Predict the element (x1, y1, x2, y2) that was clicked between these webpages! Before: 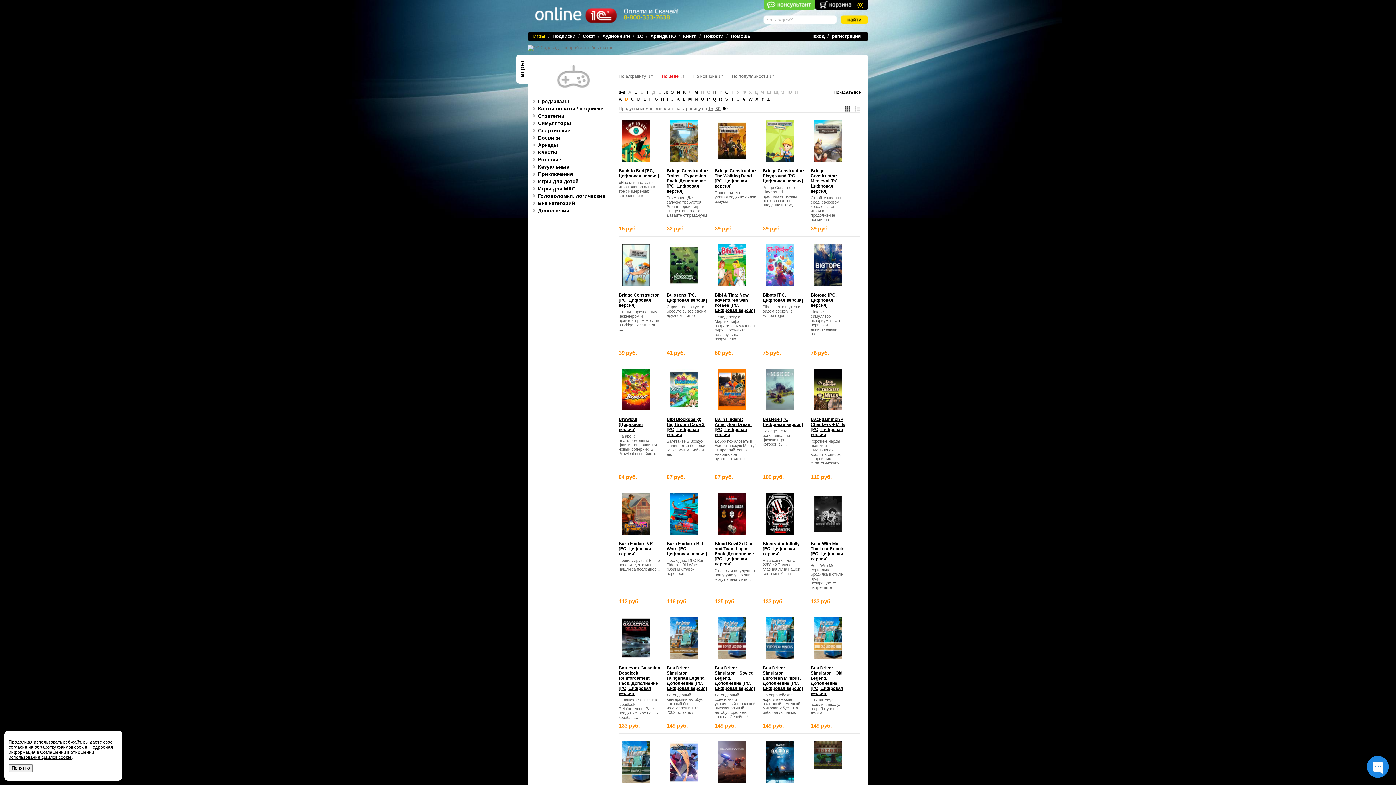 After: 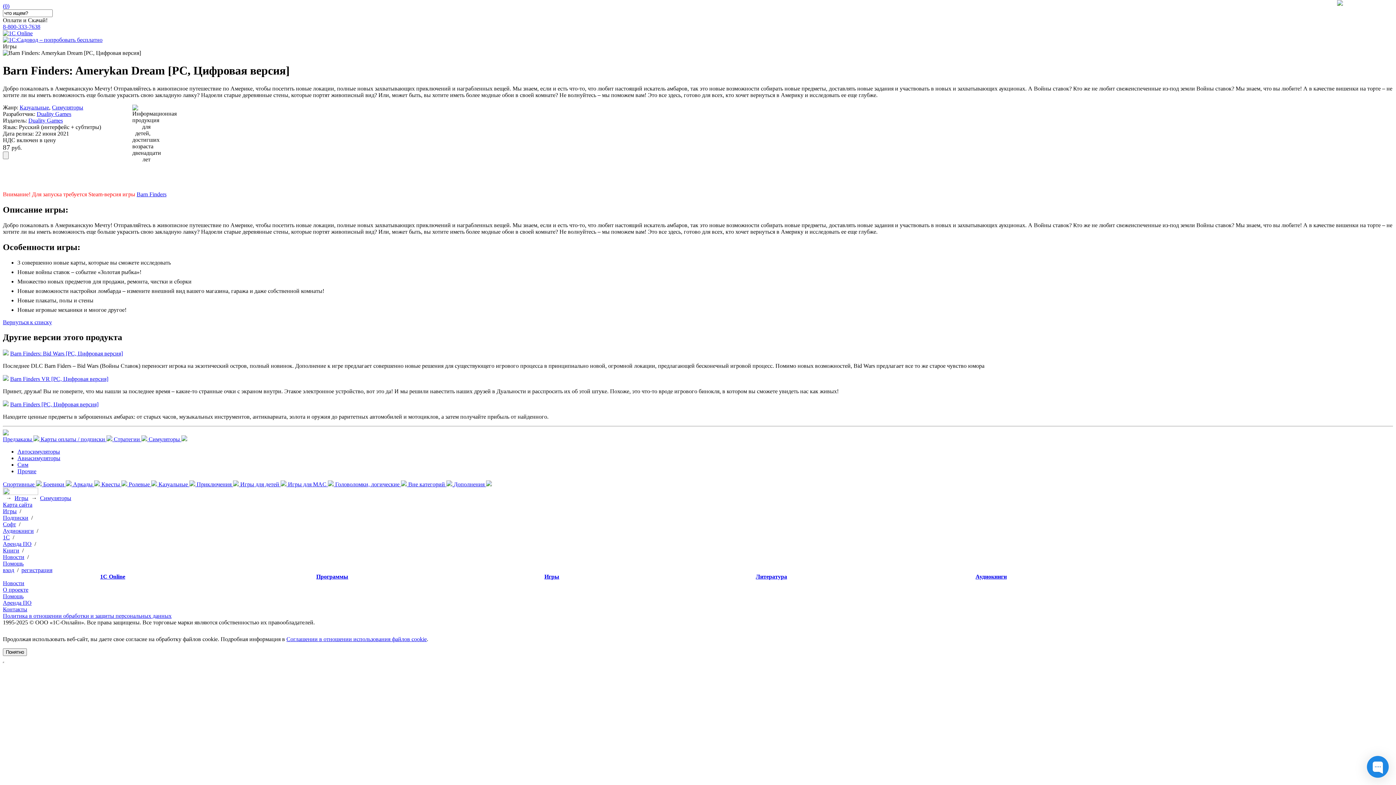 Action: bbox: (714, 417, 756, 437) label: Barn Finders: Amerykan Dream [PC, Цифровая версия]